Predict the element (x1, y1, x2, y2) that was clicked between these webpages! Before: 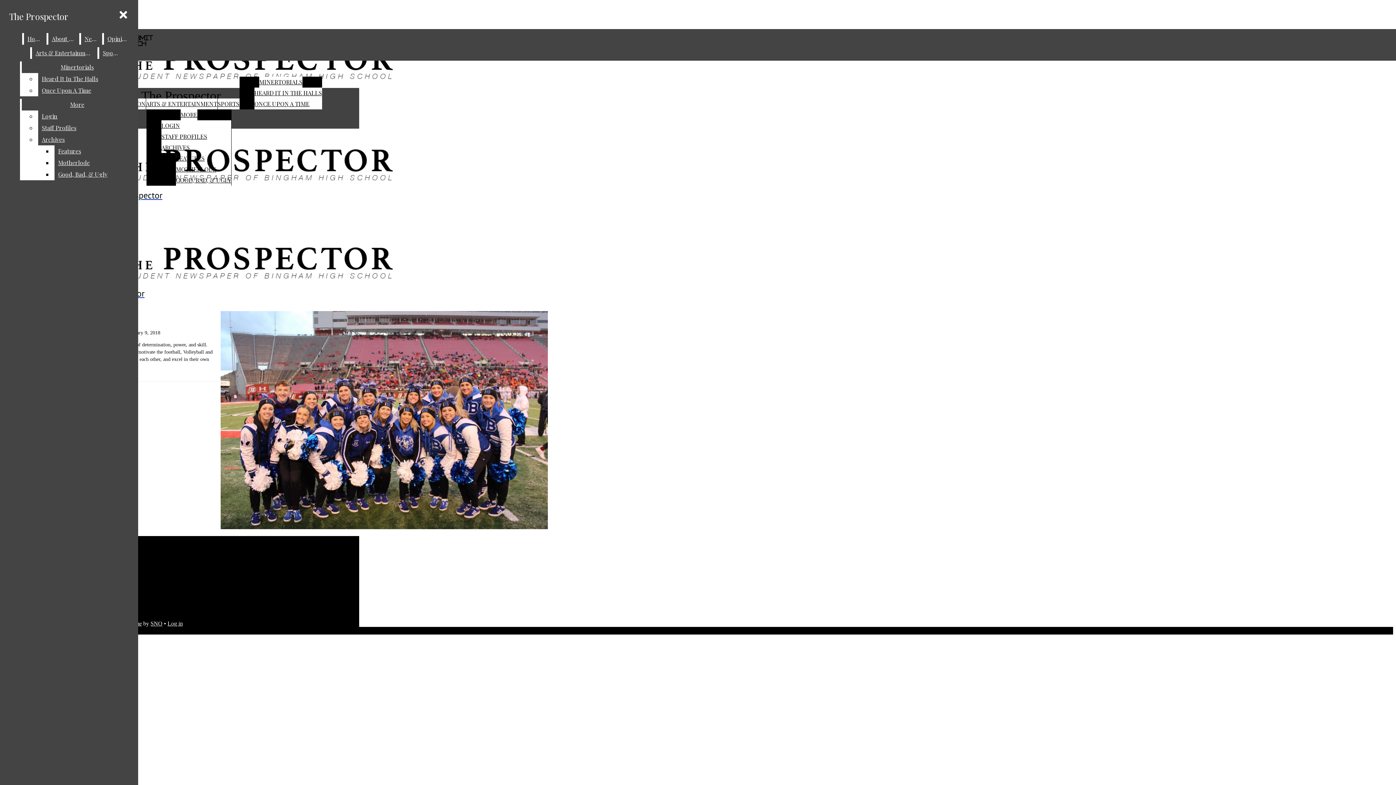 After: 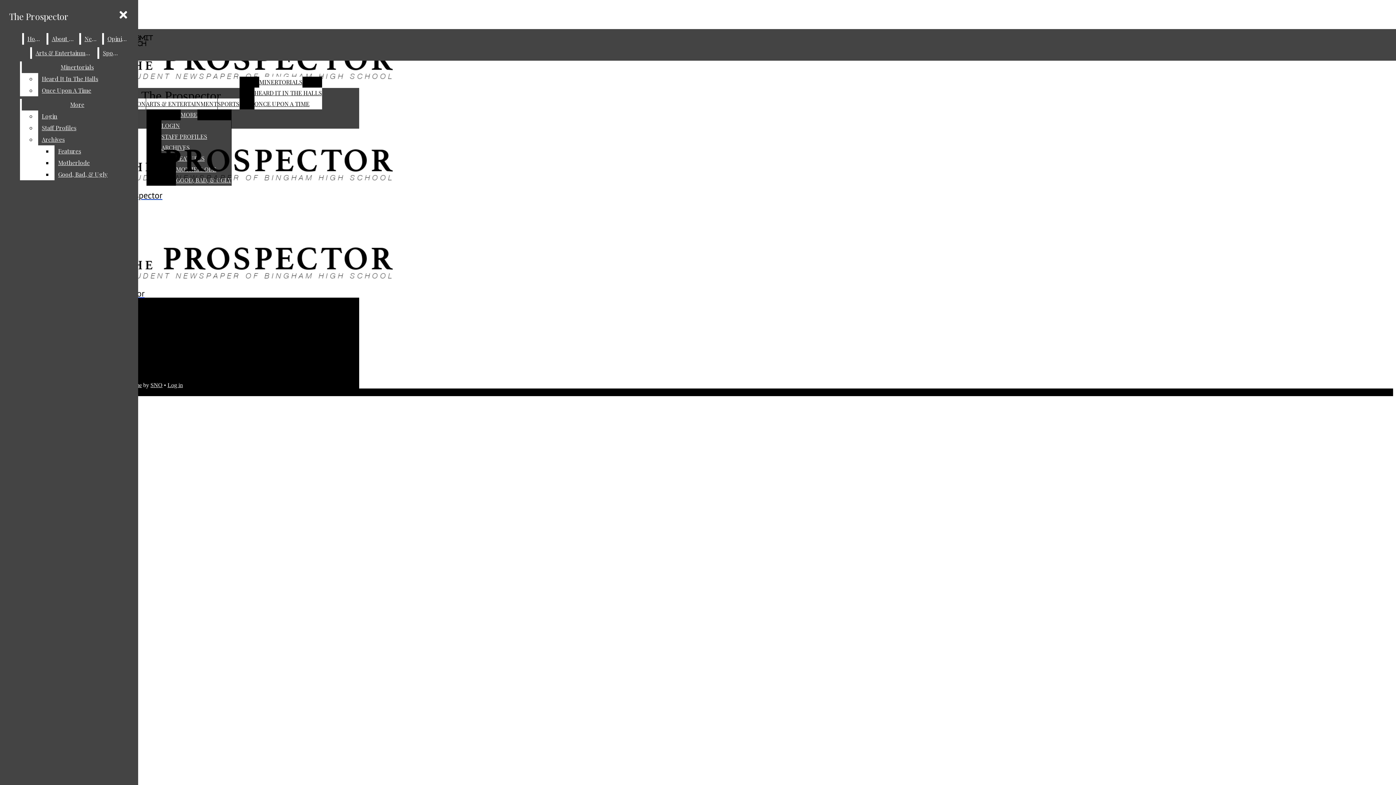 Action: bbox: (21, 98, 132, 110) label: More